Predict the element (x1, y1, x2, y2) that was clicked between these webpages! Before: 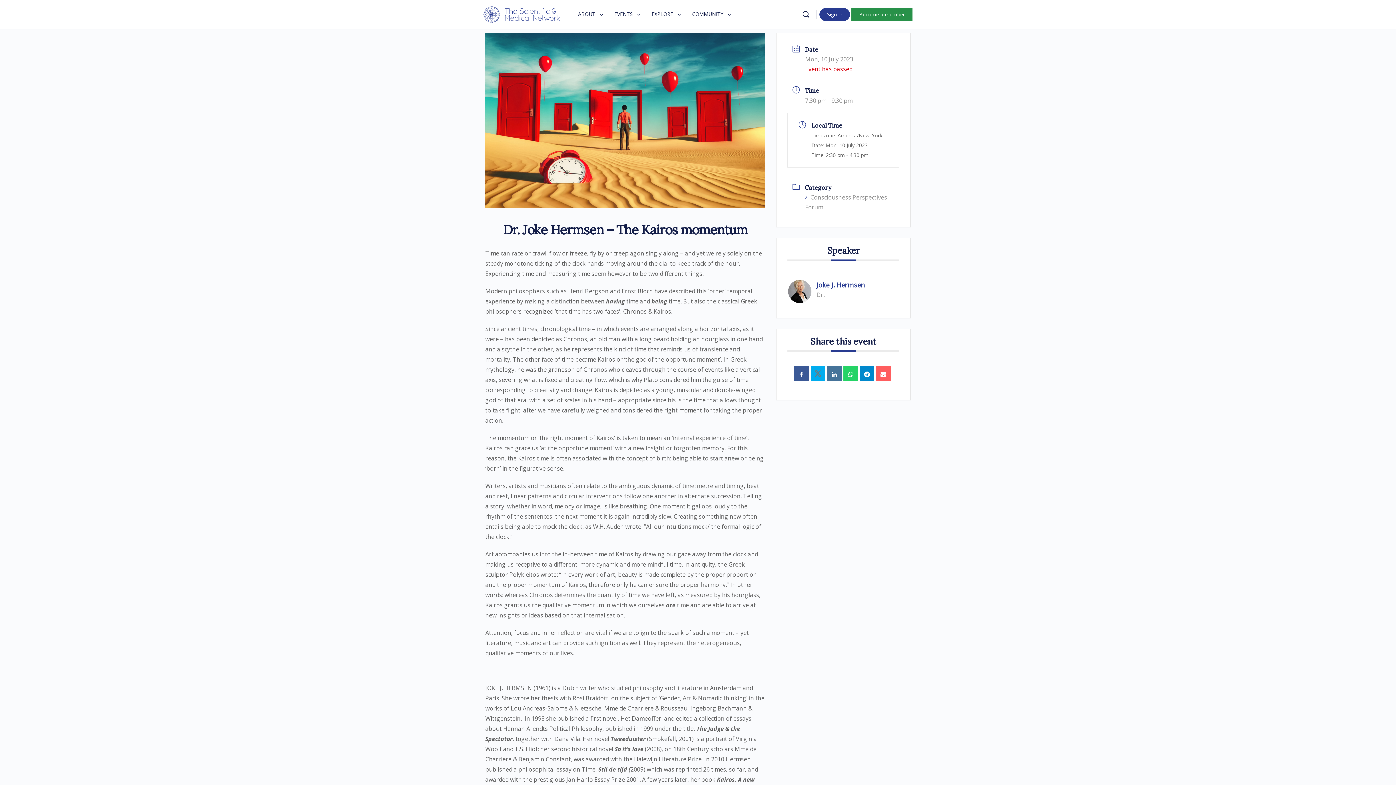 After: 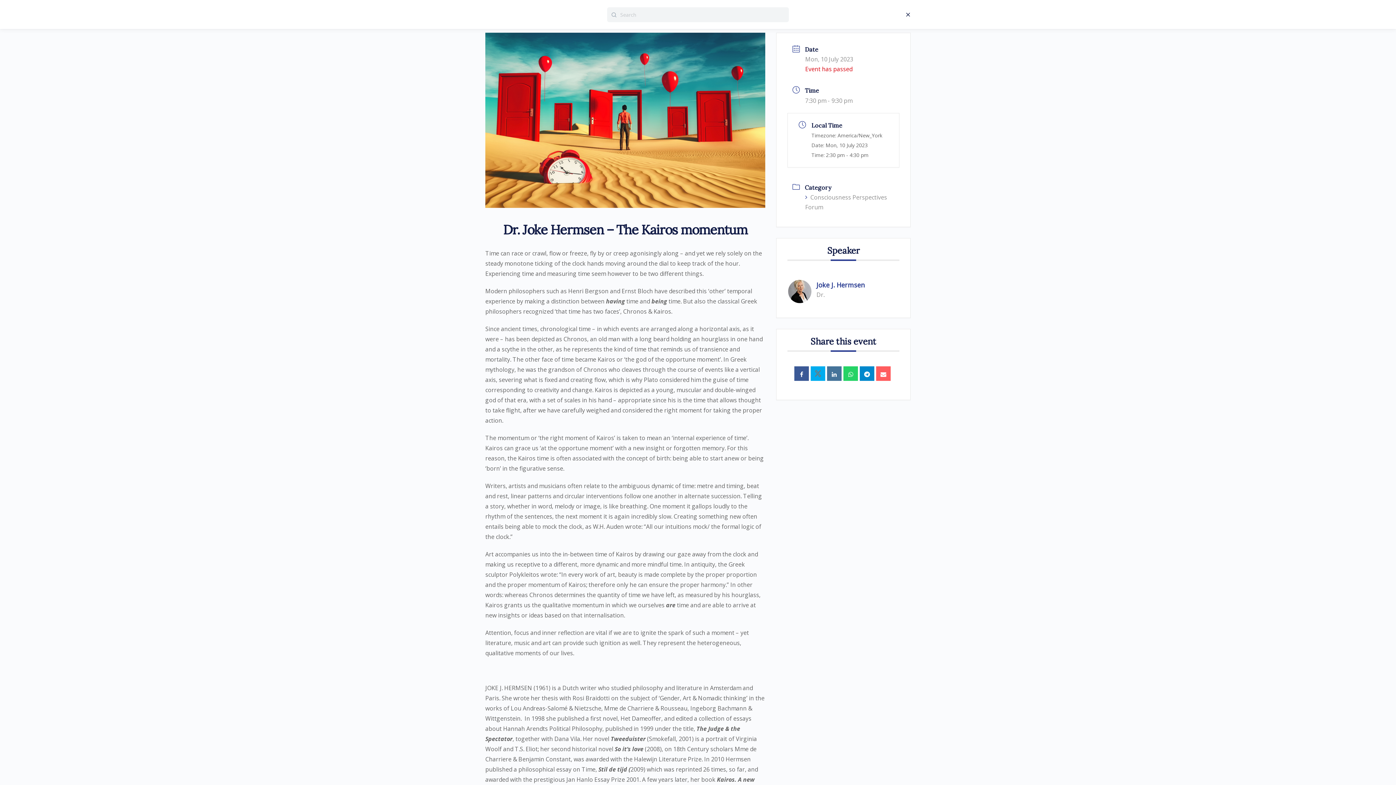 Action: bbox: (798, 10, 813, 18)